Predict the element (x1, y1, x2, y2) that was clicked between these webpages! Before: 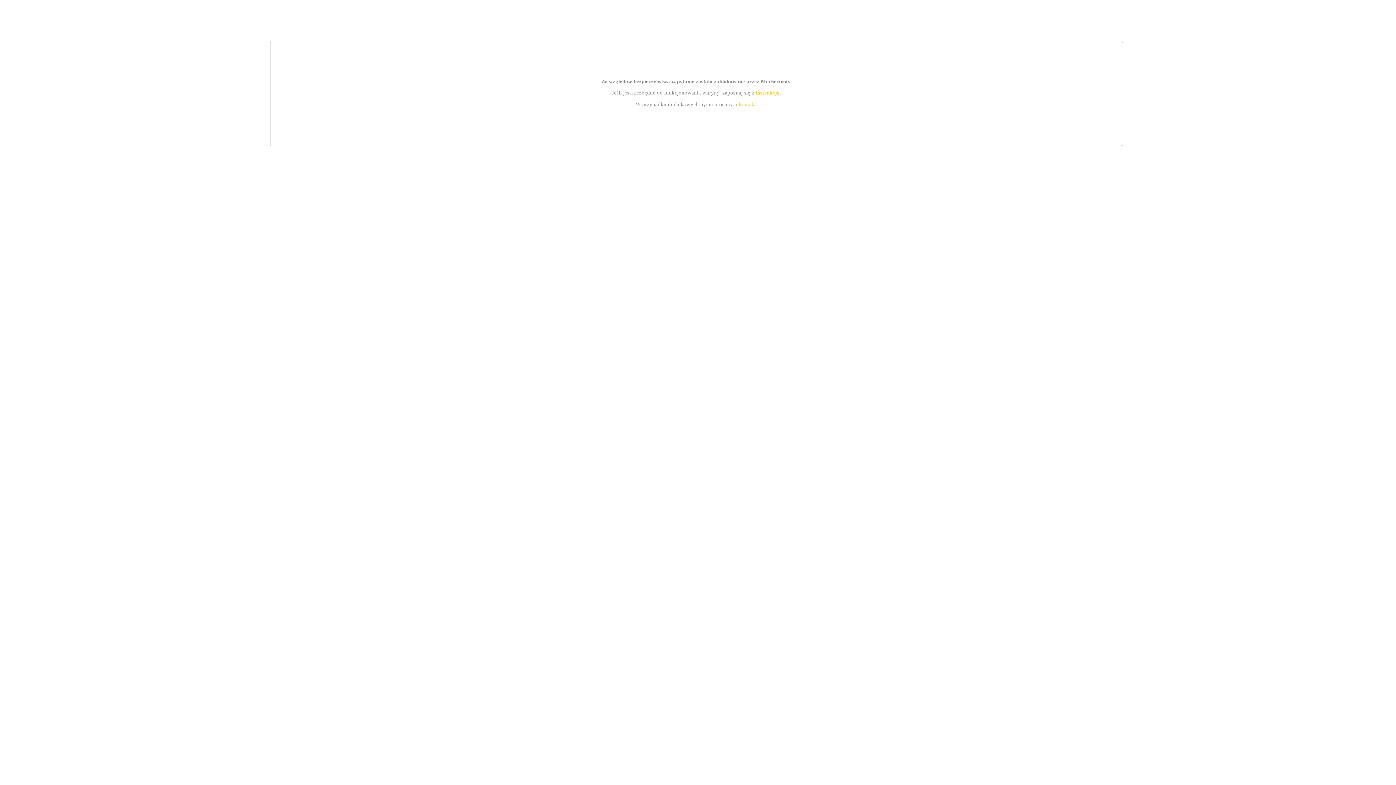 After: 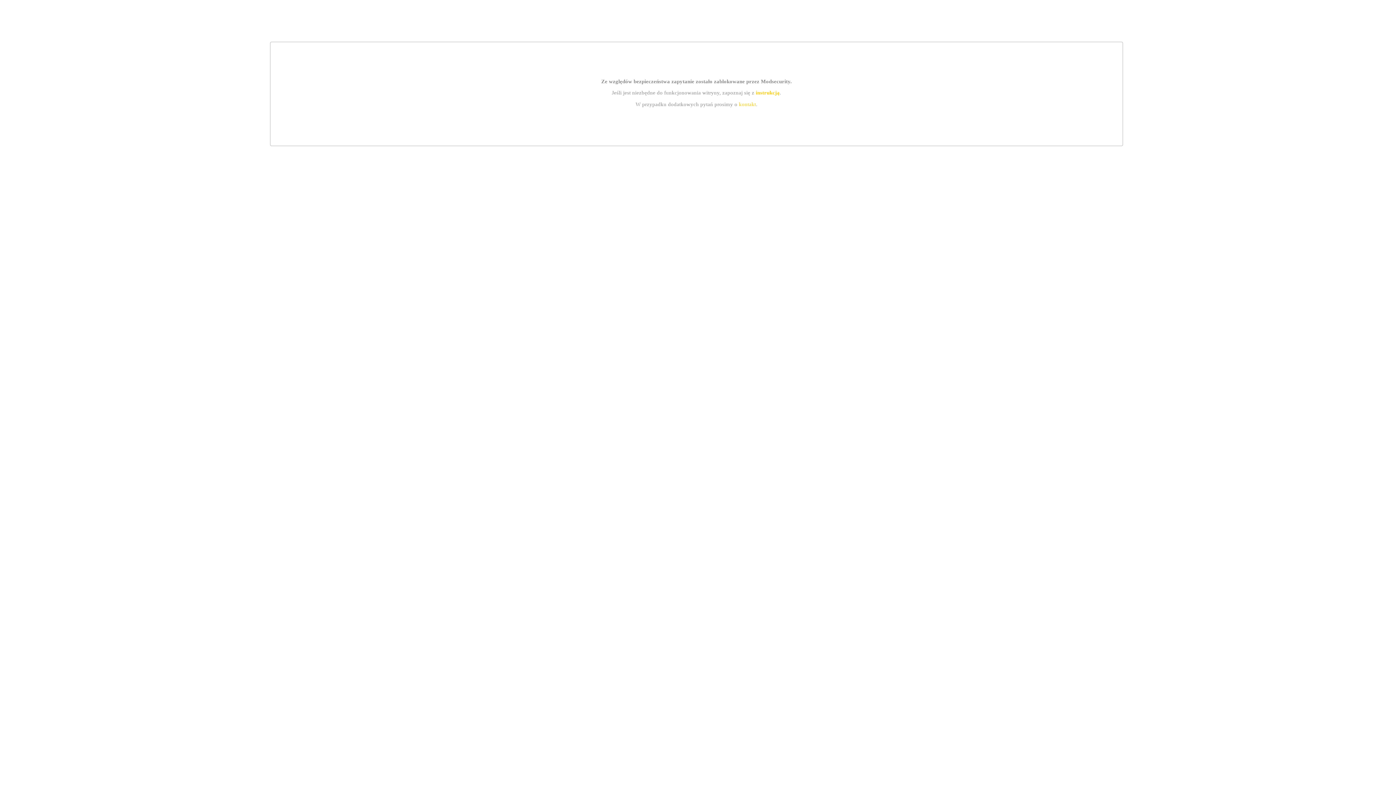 Action: bbox: (739, 101, 756, 107) label: kontakt